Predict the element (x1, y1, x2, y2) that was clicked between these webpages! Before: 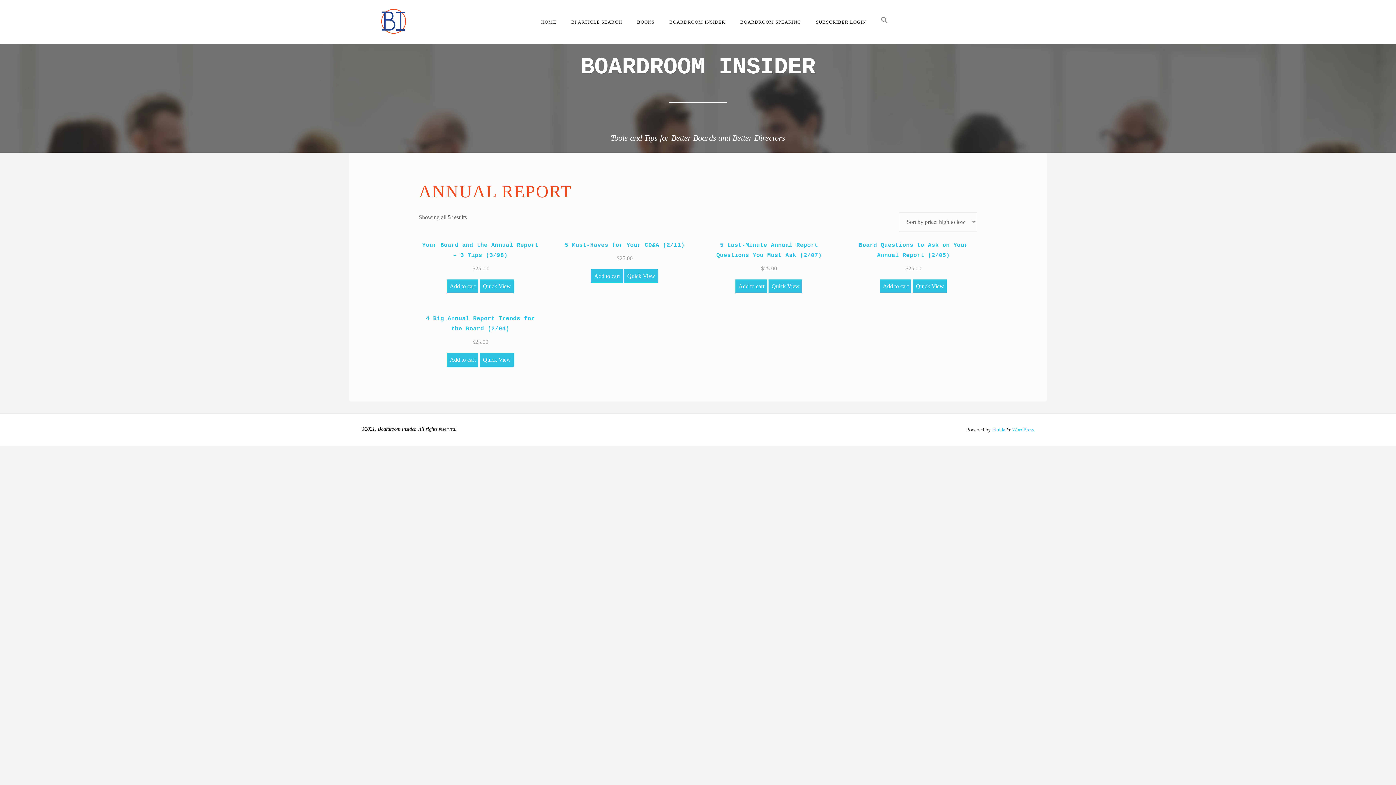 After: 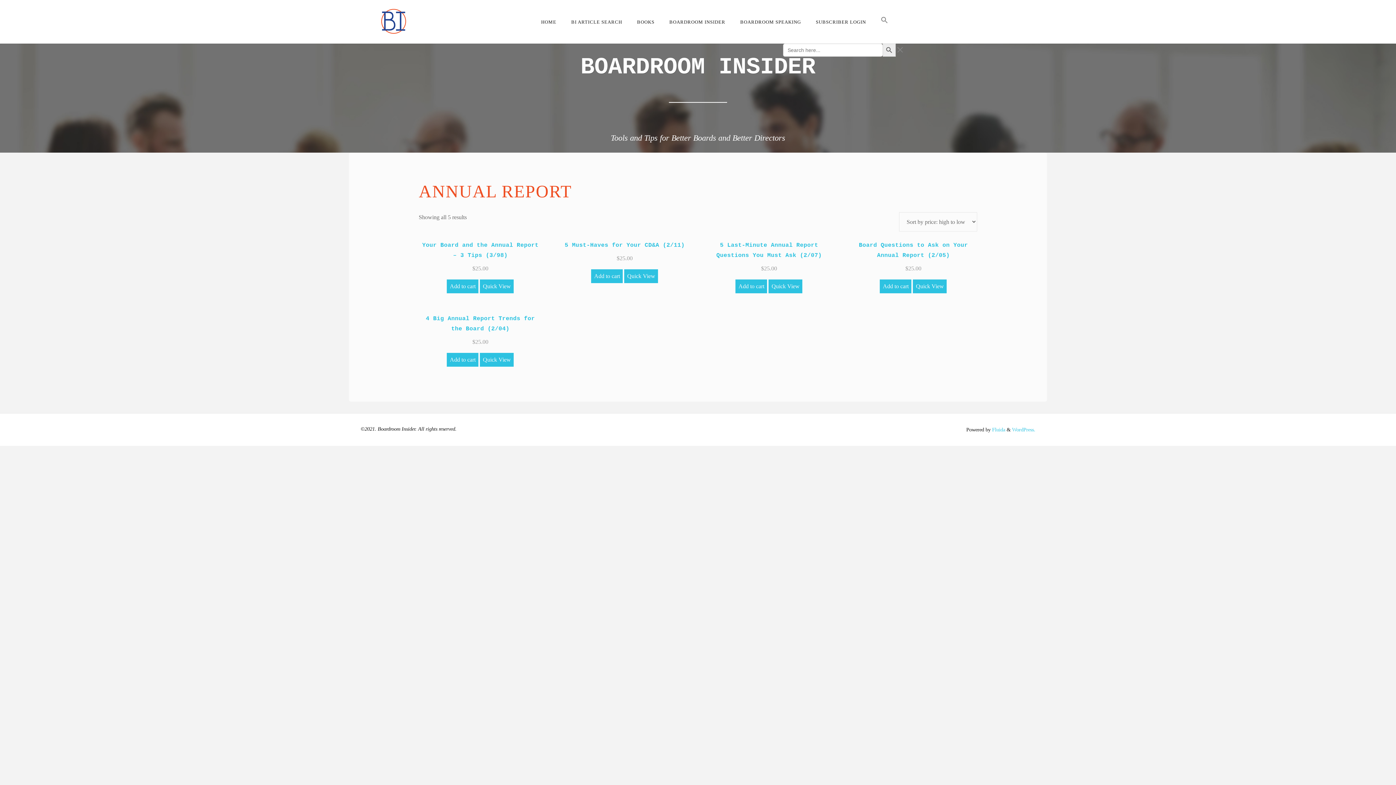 Action: label: Search Icon Link bbox: (873, 0, 895, 43)